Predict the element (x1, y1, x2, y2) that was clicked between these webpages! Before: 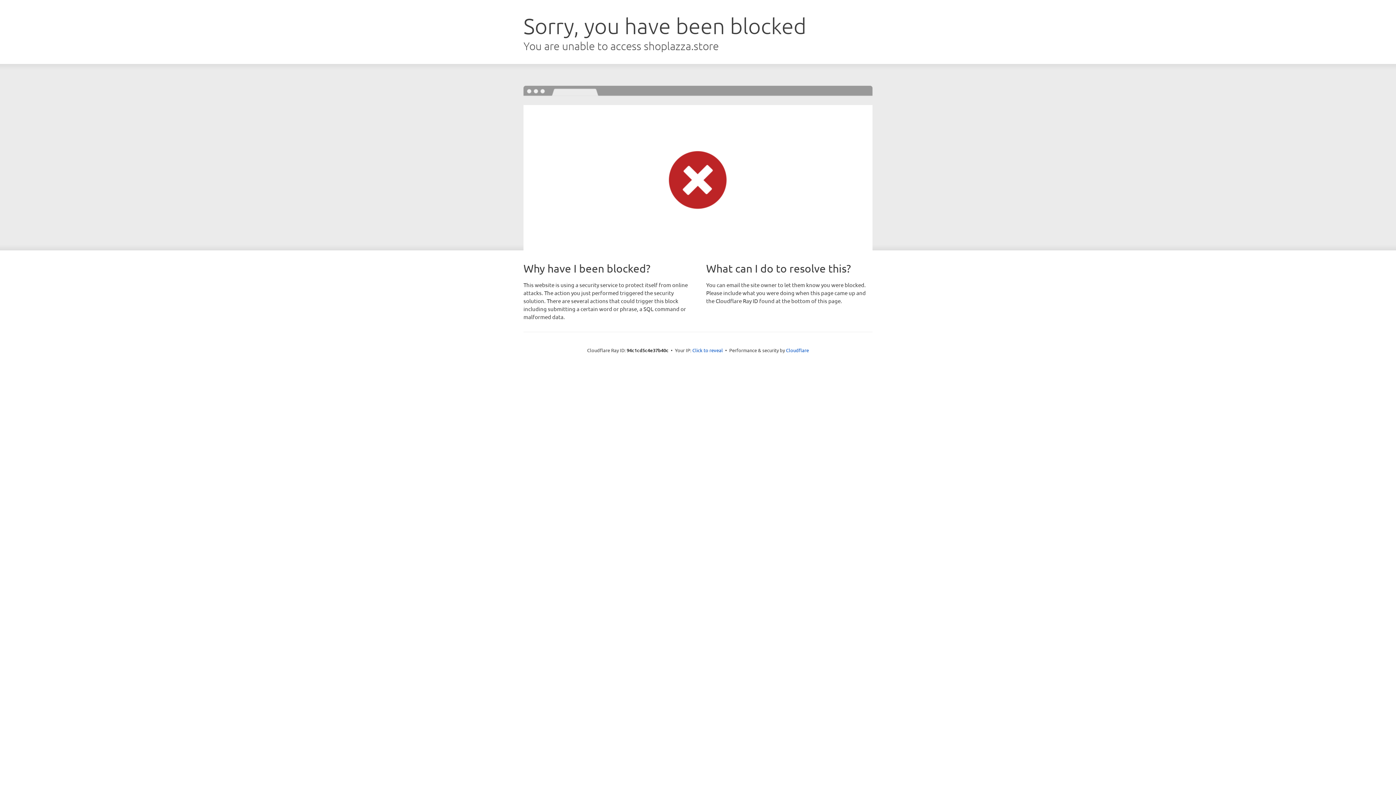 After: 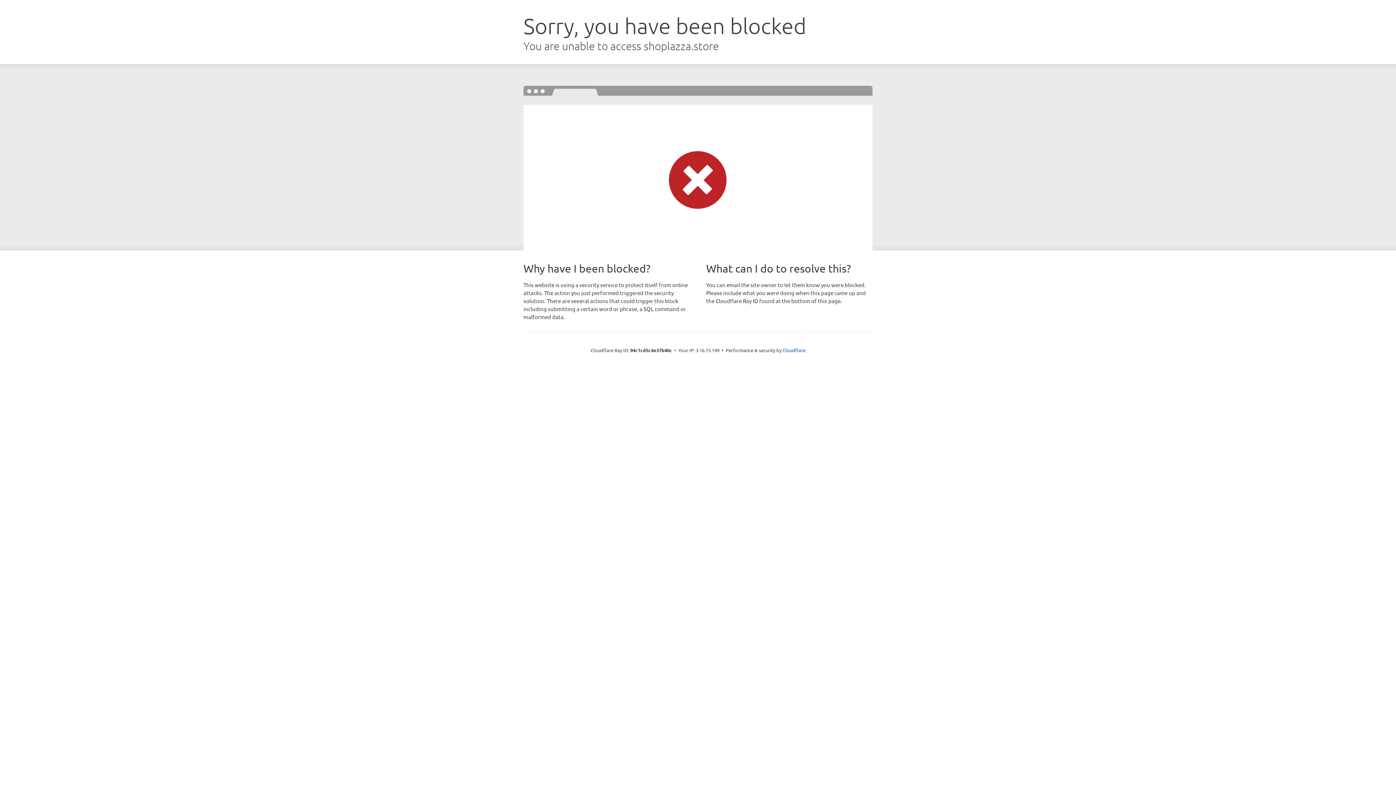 Action: label: Click to reveal bbox: (692, 346, 723, 353)